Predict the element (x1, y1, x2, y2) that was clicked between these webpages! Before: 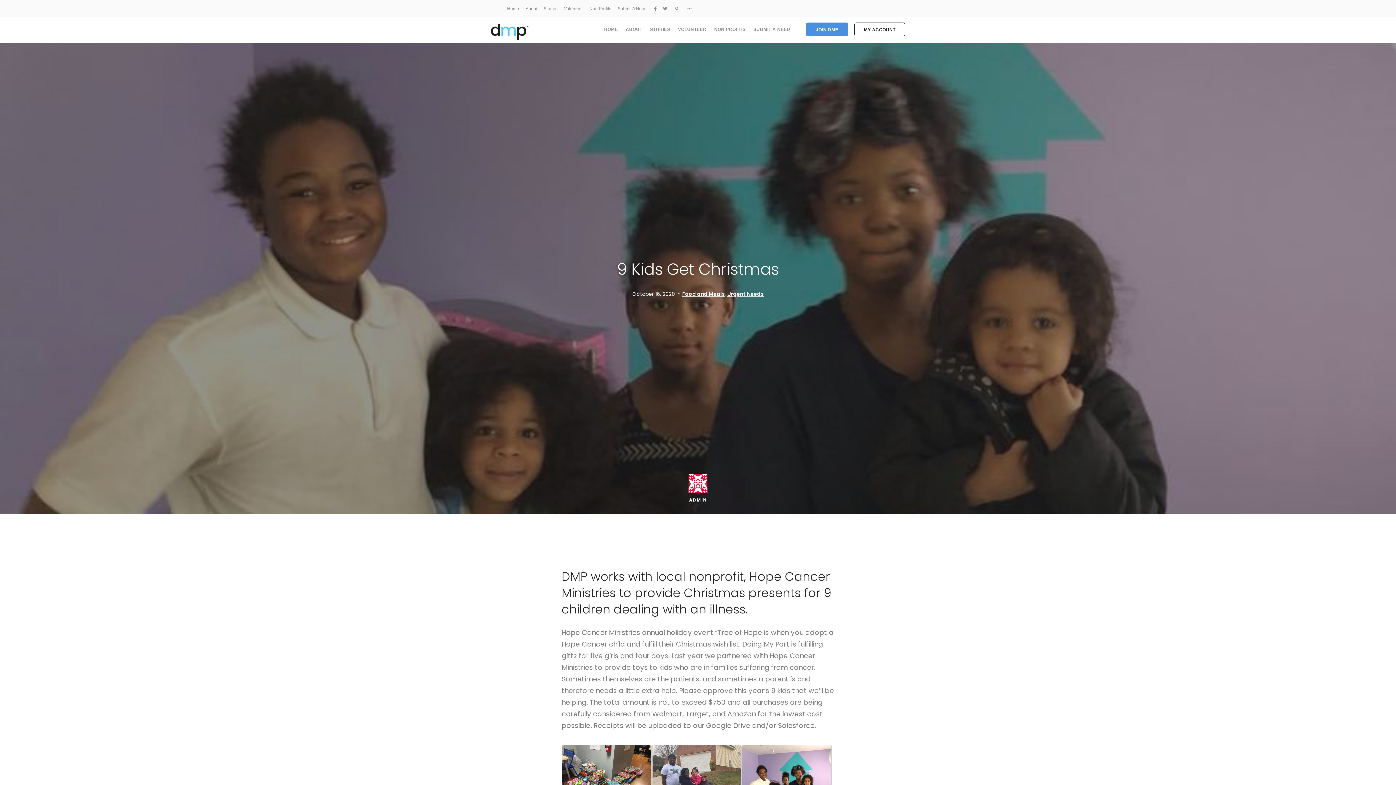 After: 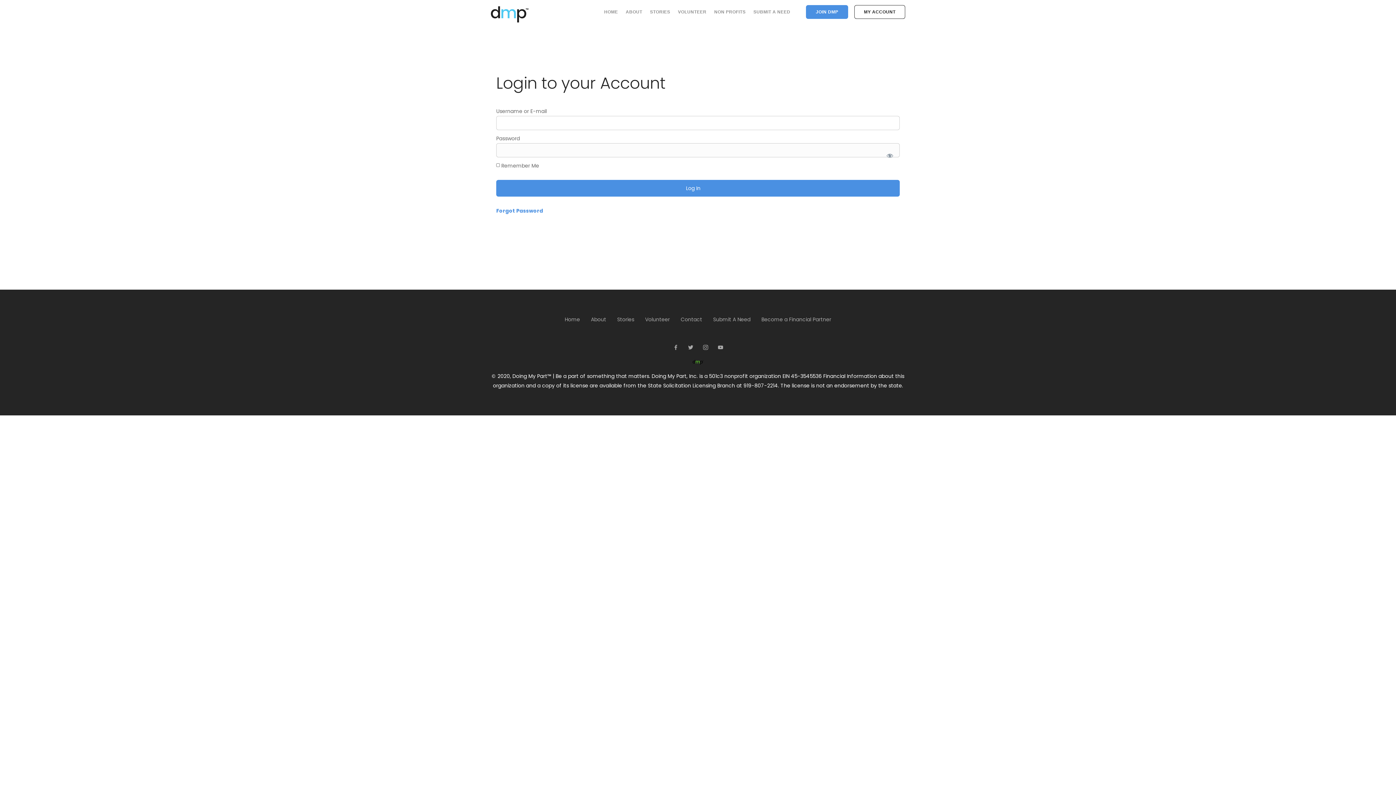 Action: label: MY ACCOUNT bbox: (854, 22, 905, 36)